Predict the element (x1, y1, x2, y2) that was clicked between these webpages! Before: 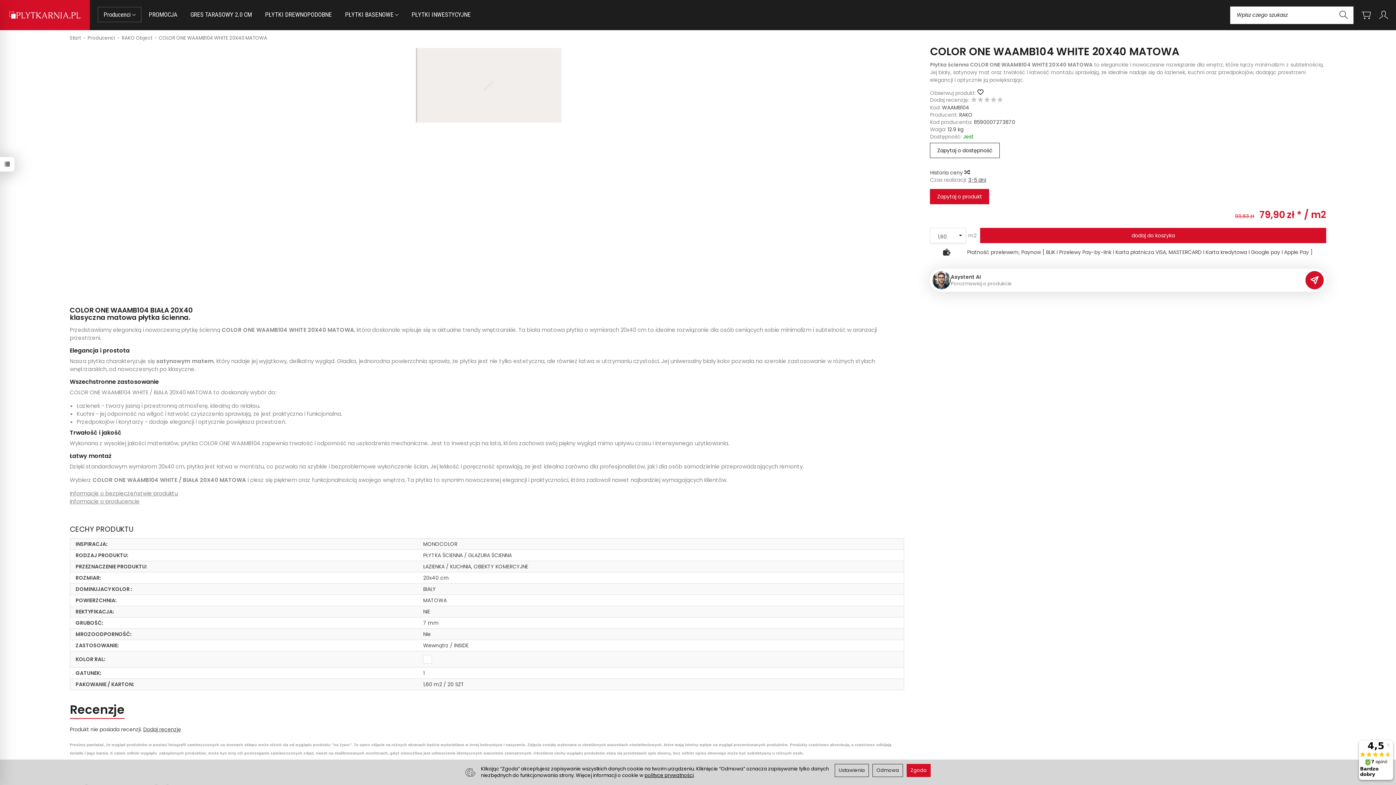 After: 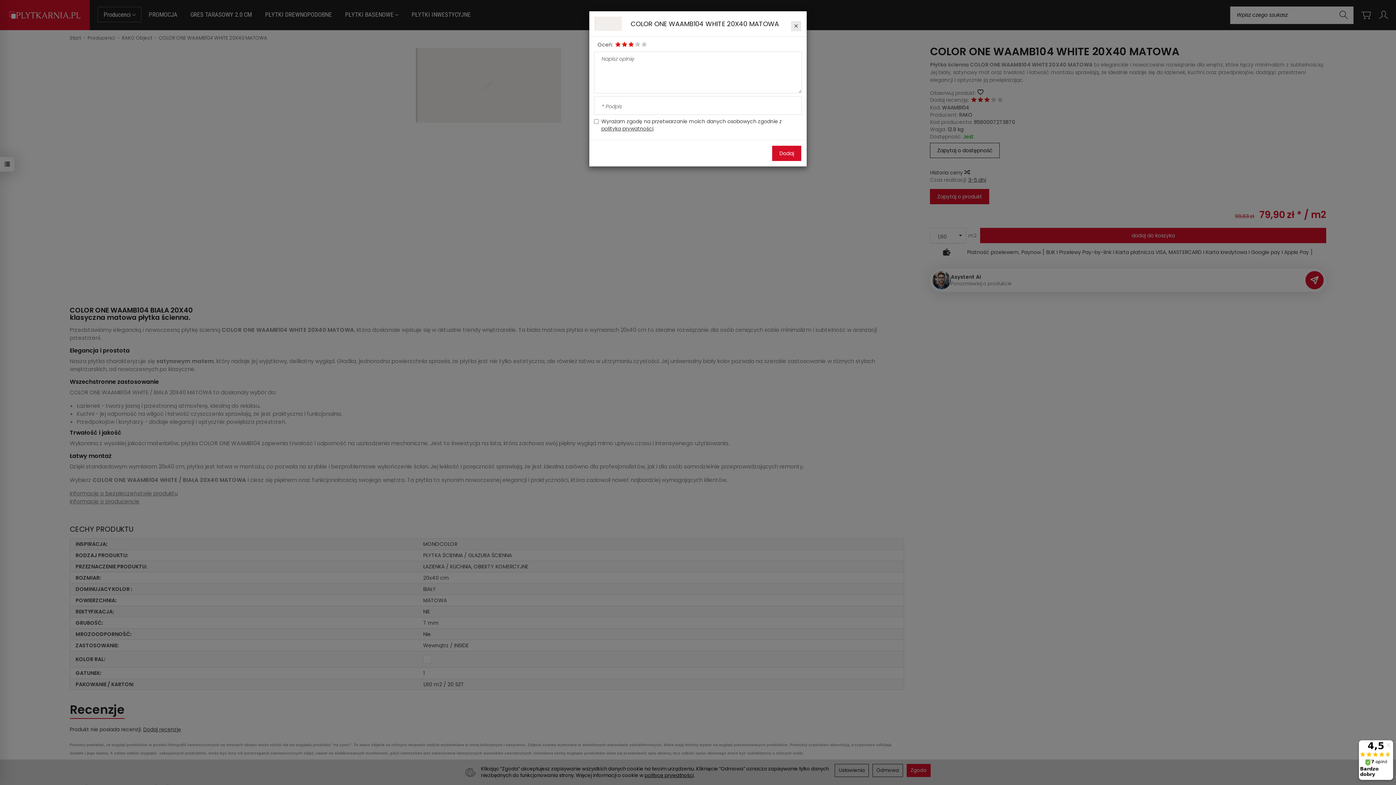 Action: bbox: (984, 96, 990, 104)